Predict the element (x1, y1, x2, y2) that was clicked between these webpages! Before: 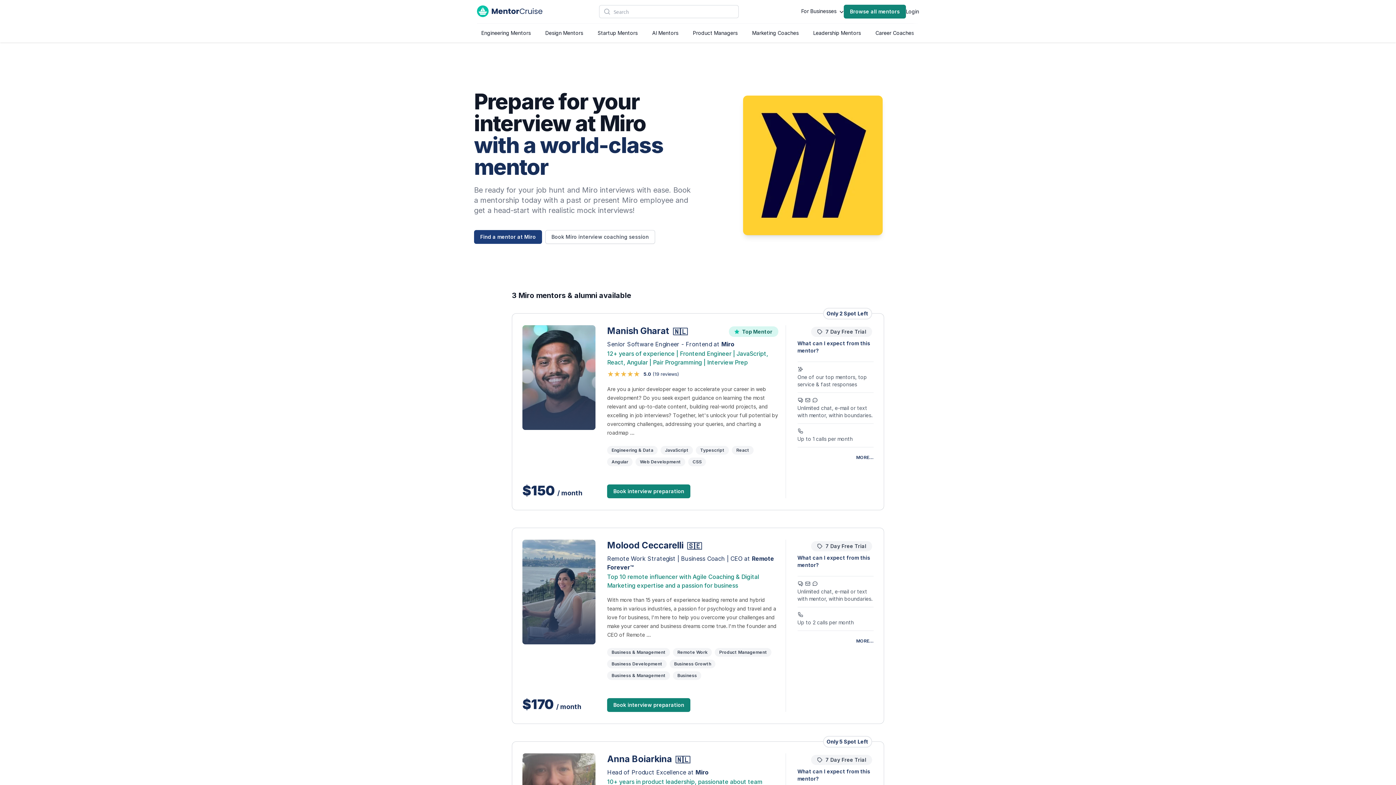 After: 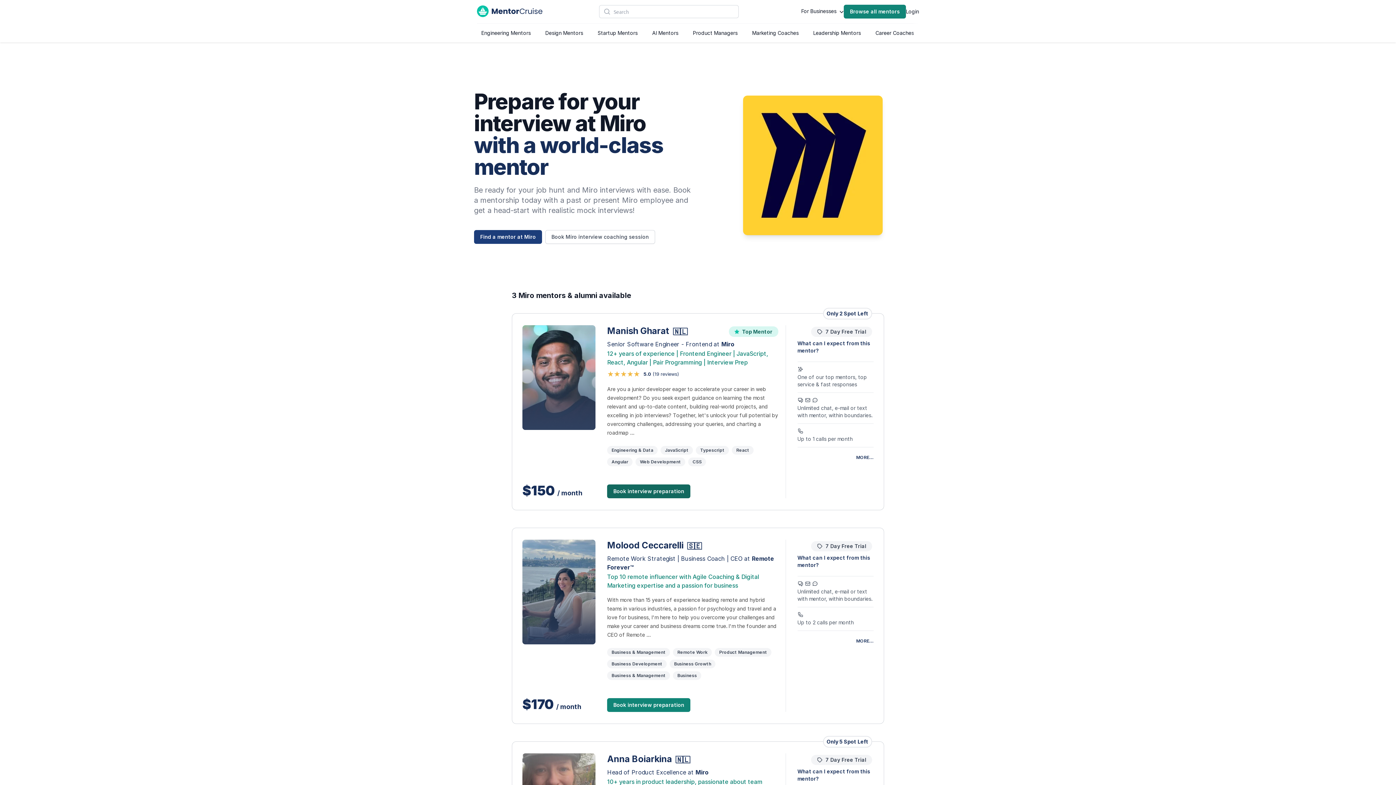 Action: label: Book interview preparation bbox: (607, 484, 690, 498)